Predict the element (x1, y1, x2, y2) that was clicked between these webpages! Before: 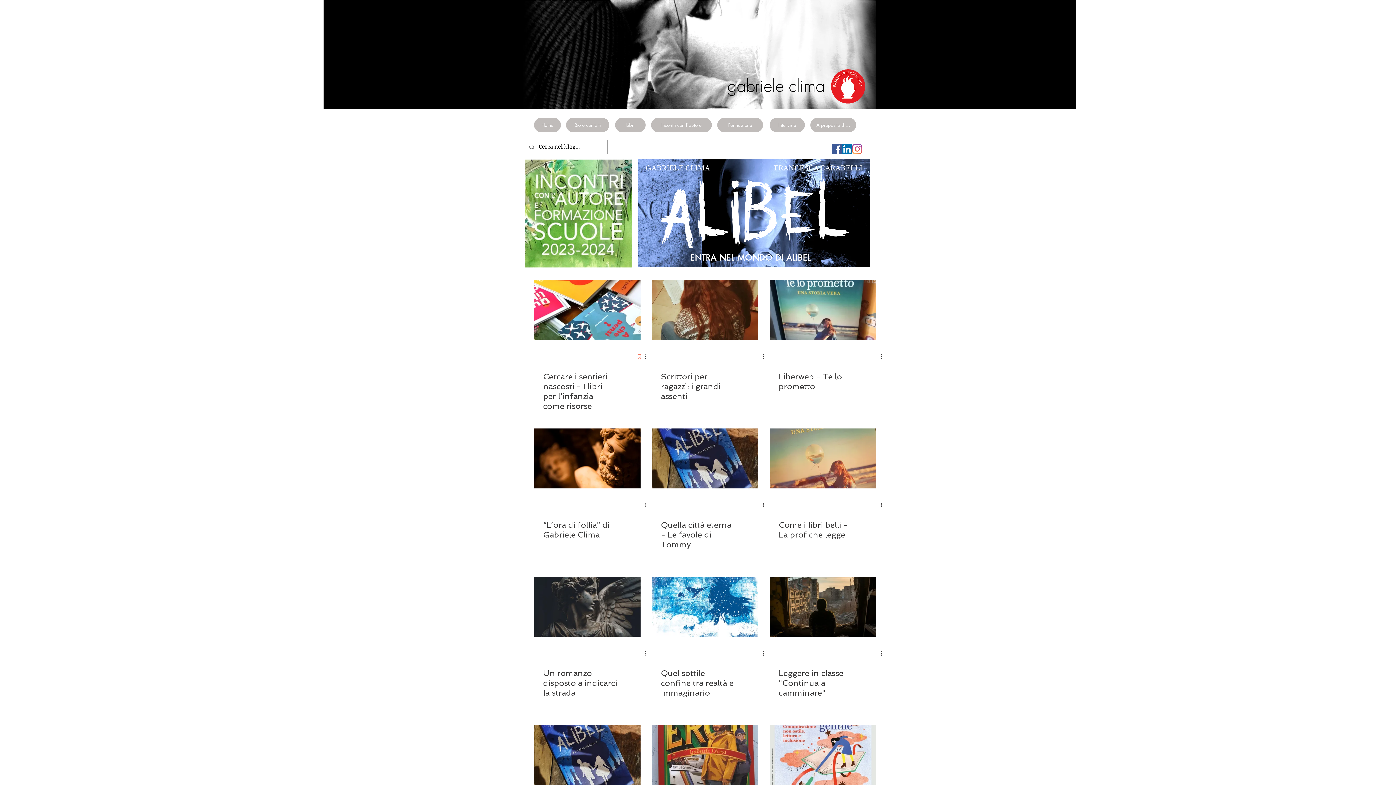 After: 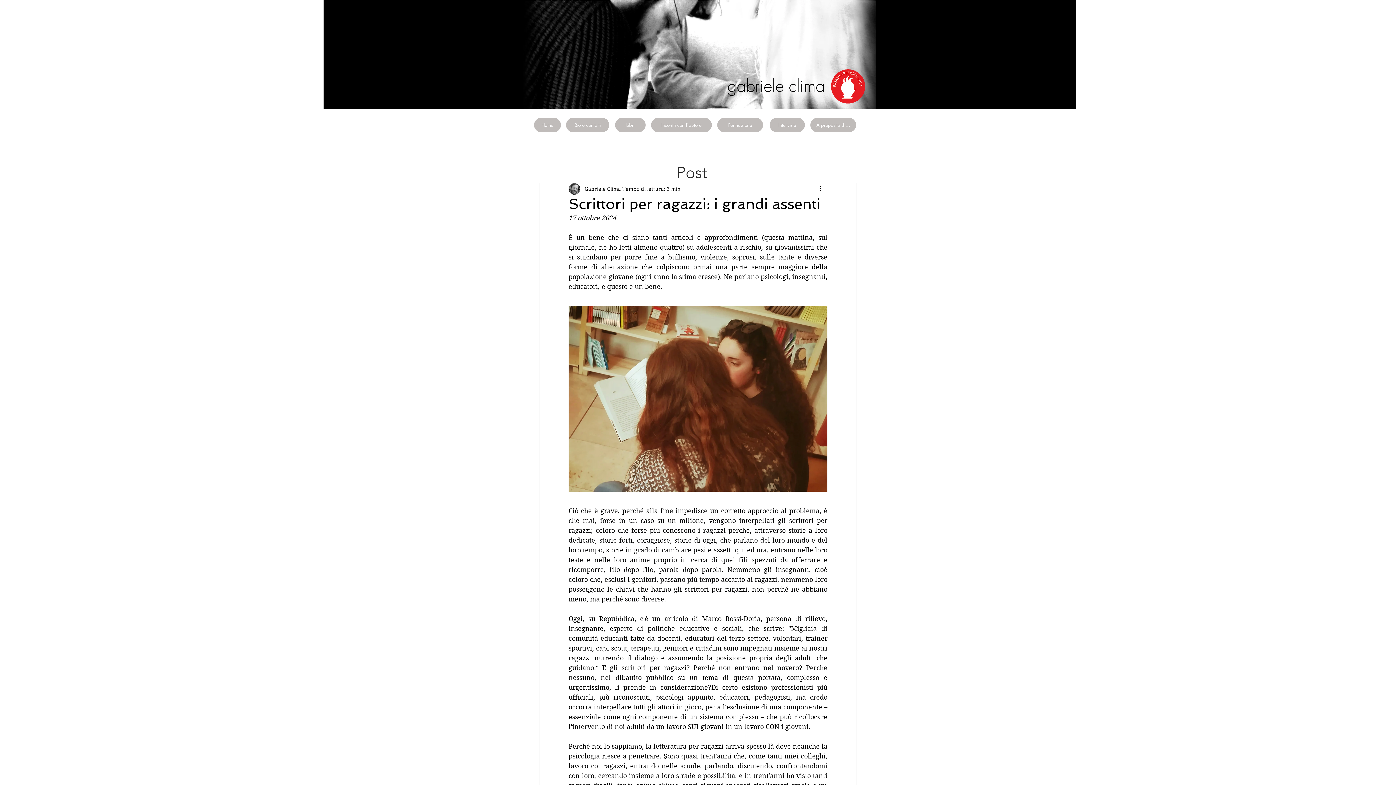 Action: label: Scrittori per ragazzi: i grandi assenti bbox: (652, 280, 758, 340)